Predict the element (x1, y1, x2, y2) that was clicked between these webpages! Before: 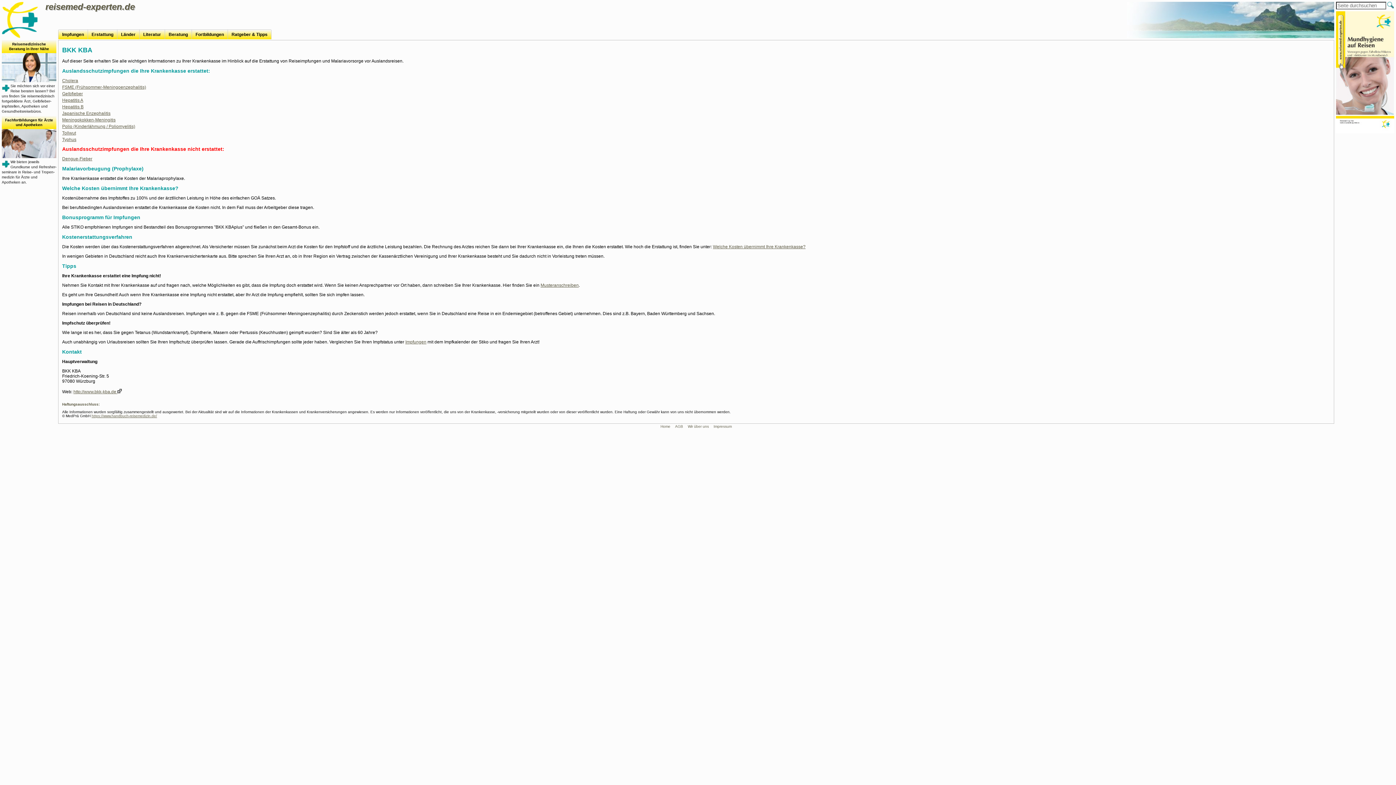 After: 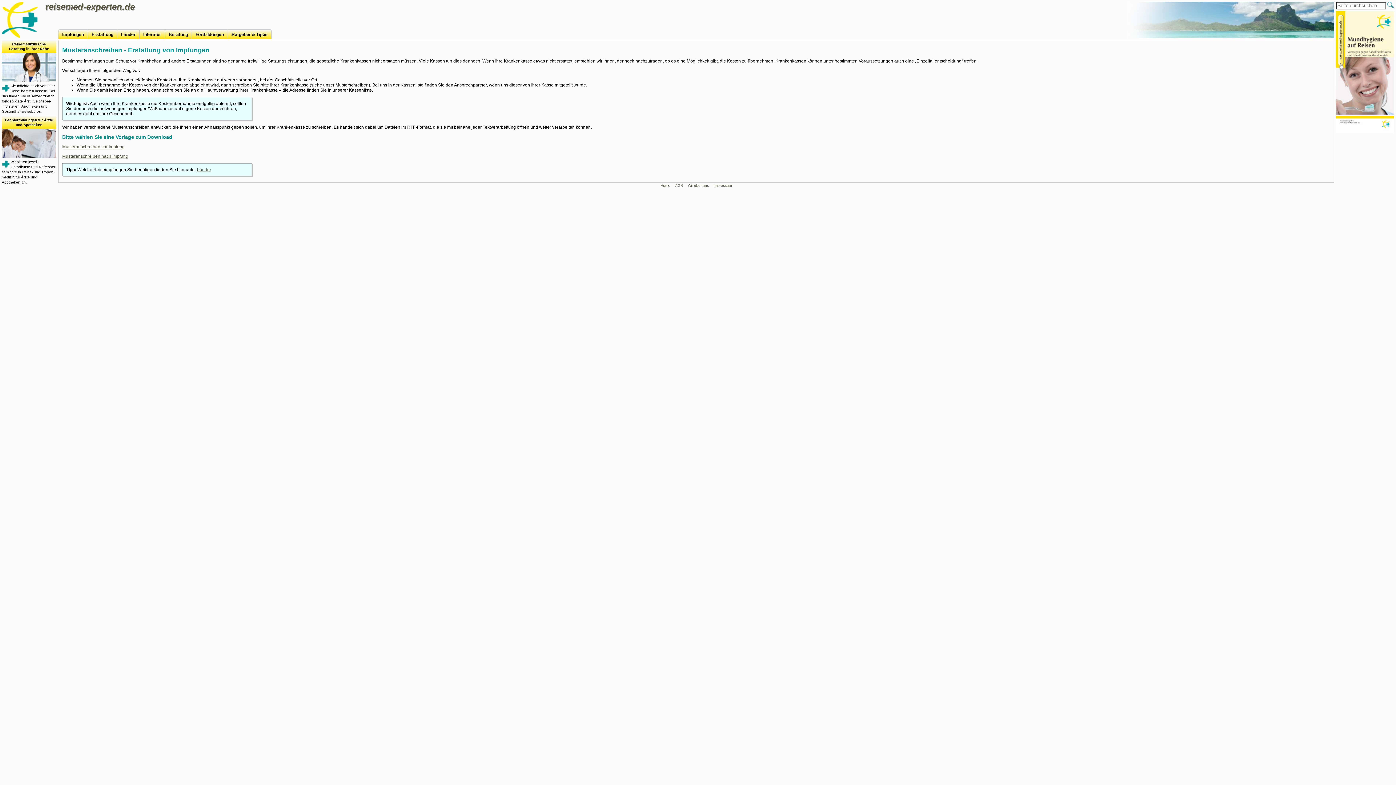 Action: label: Musteranschreiben bbox: (540, 282, 578, 287)